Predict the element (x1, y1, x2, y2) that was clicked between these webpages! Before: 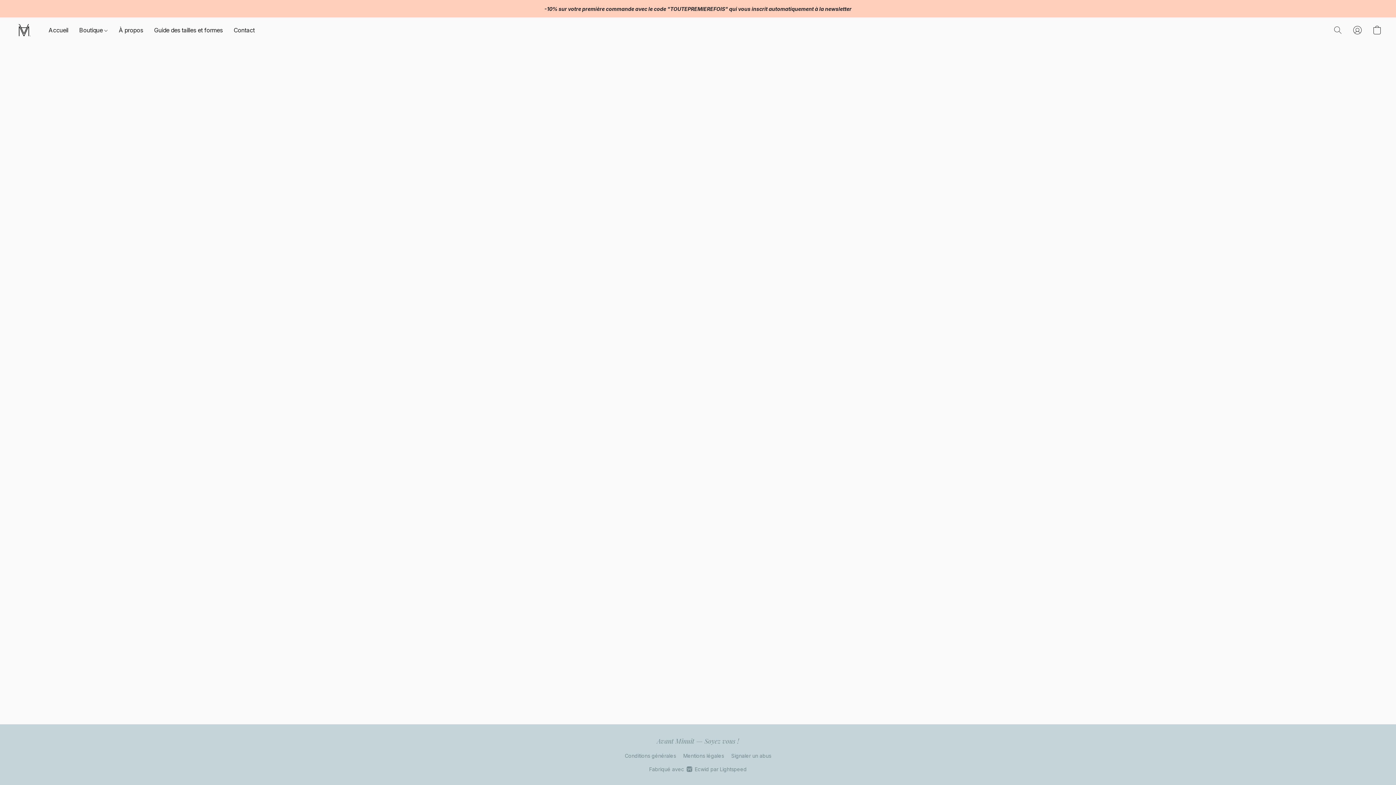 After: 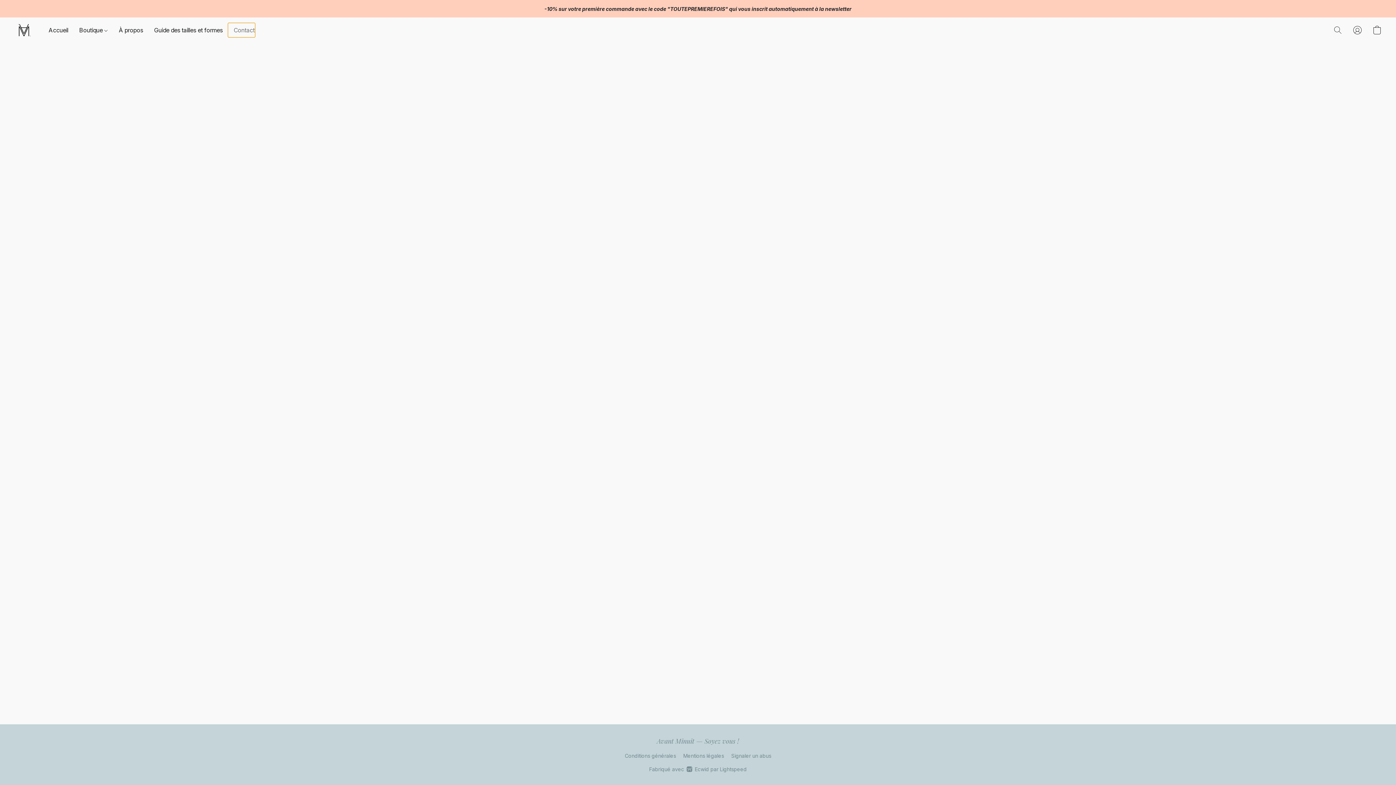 Action: label: Contact bbox: (228, 23, 254, 37)